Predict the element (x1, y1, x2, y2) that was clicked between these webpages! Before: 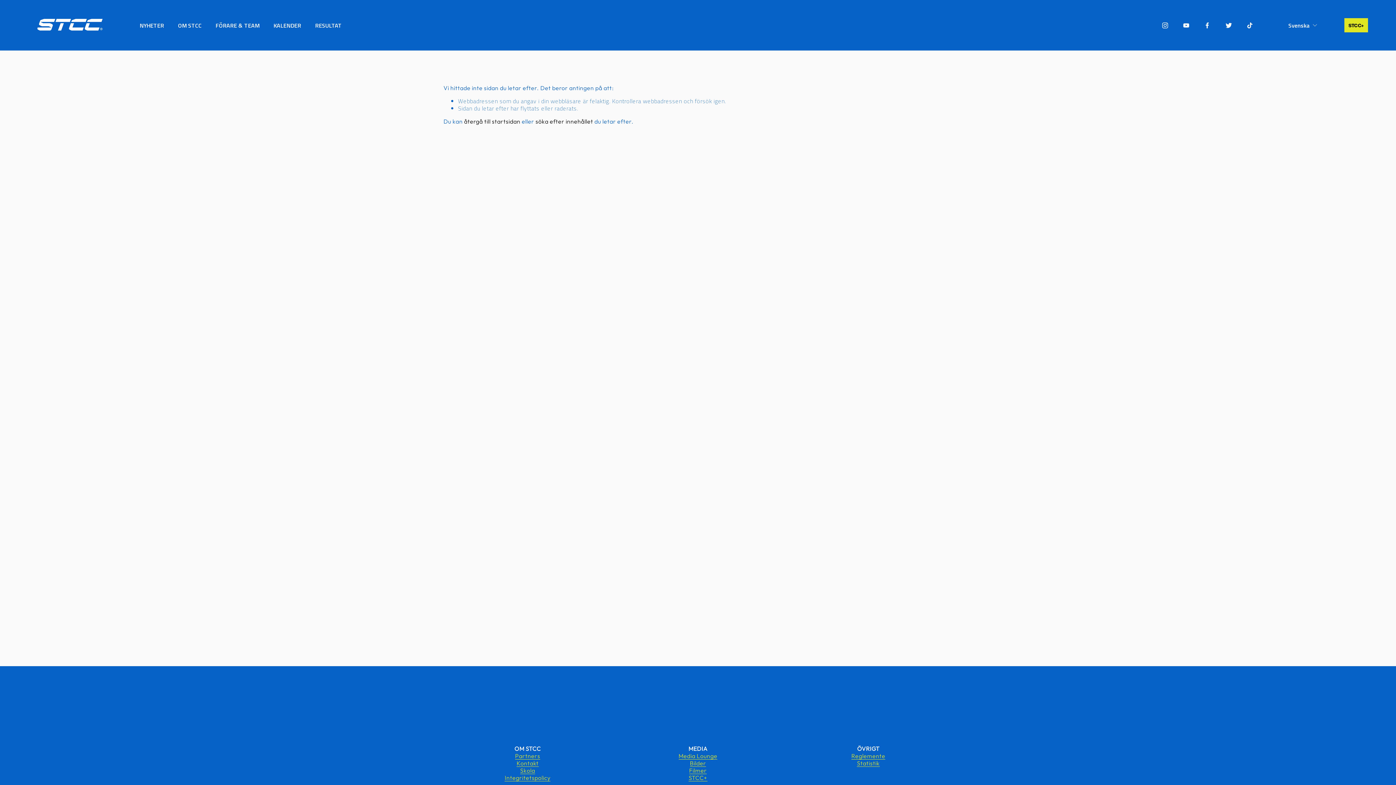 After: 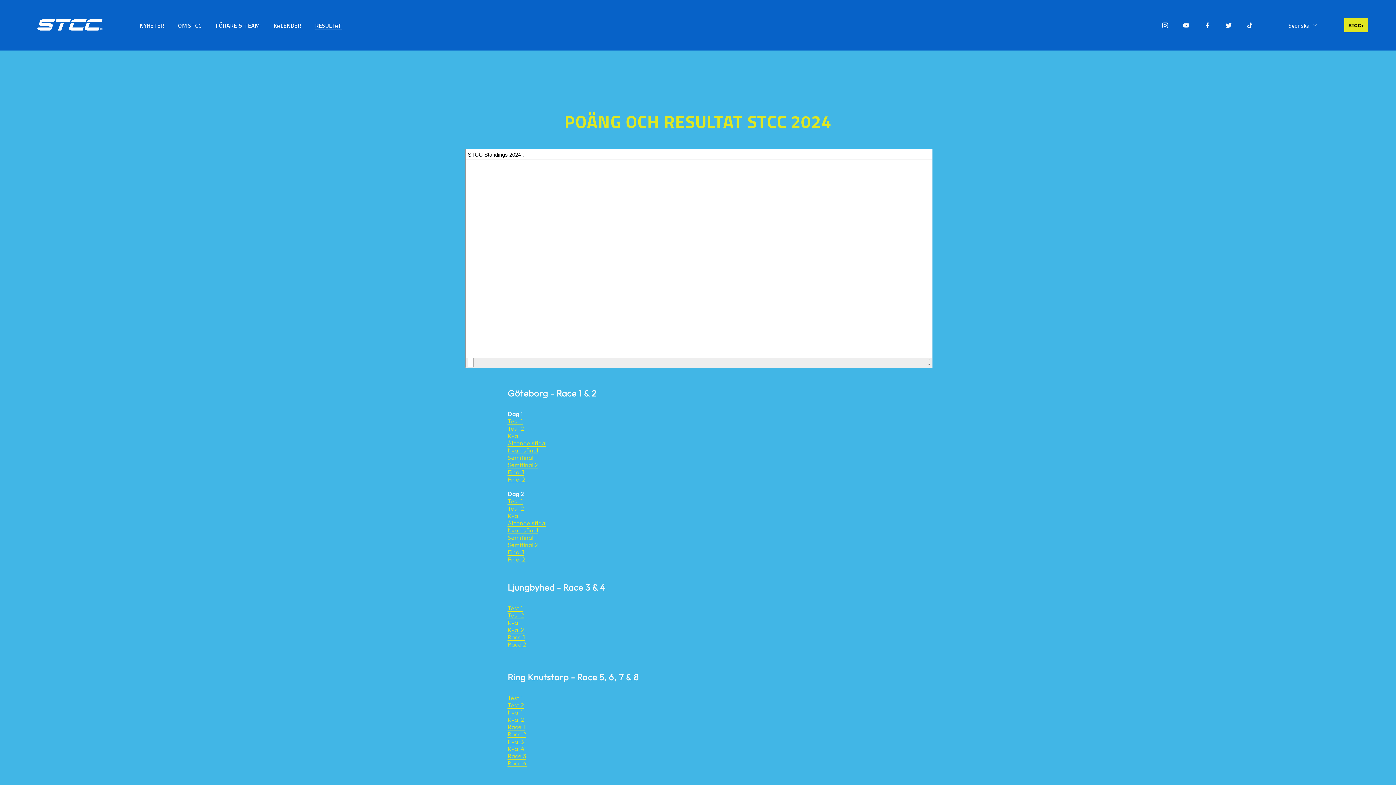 Action: label: RESULTAT bbox: (315, 20, 341, 30)